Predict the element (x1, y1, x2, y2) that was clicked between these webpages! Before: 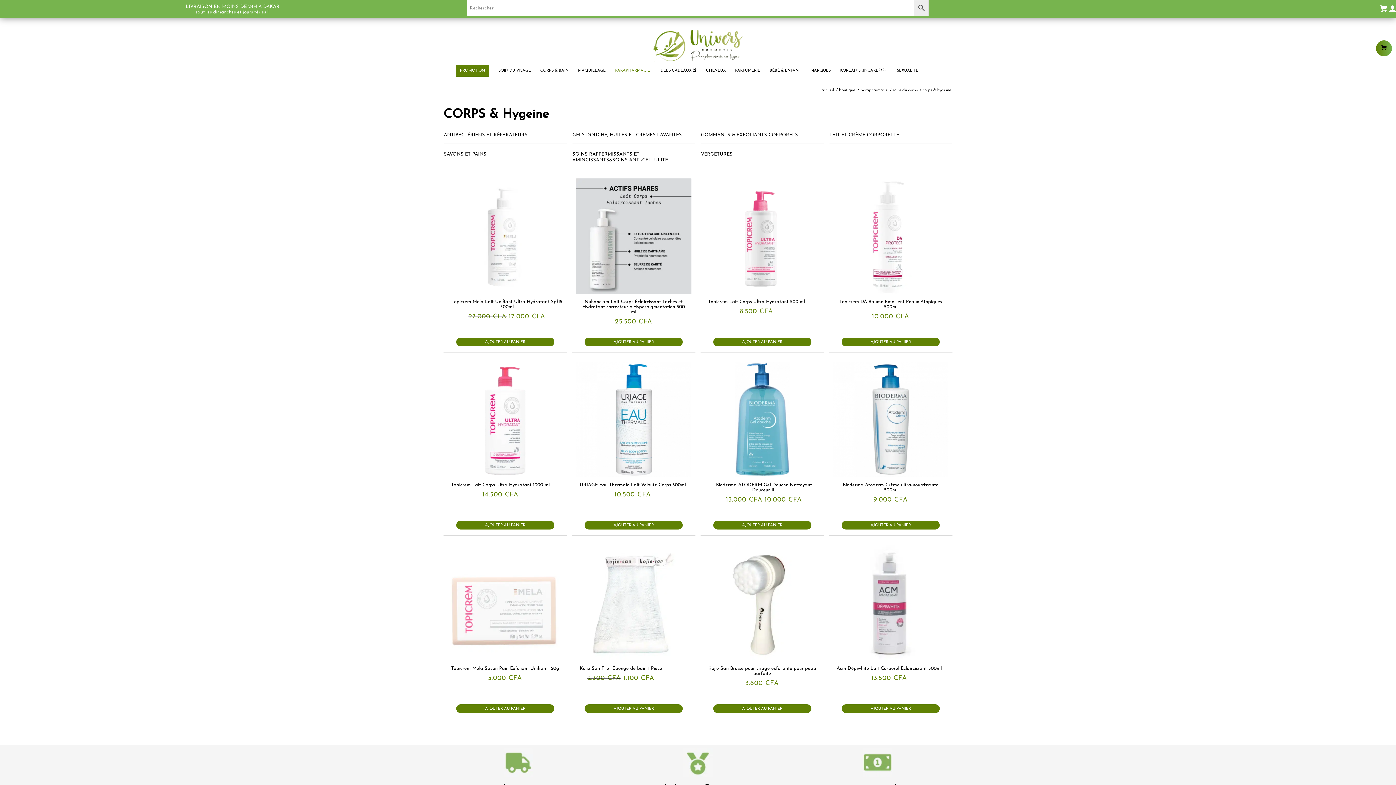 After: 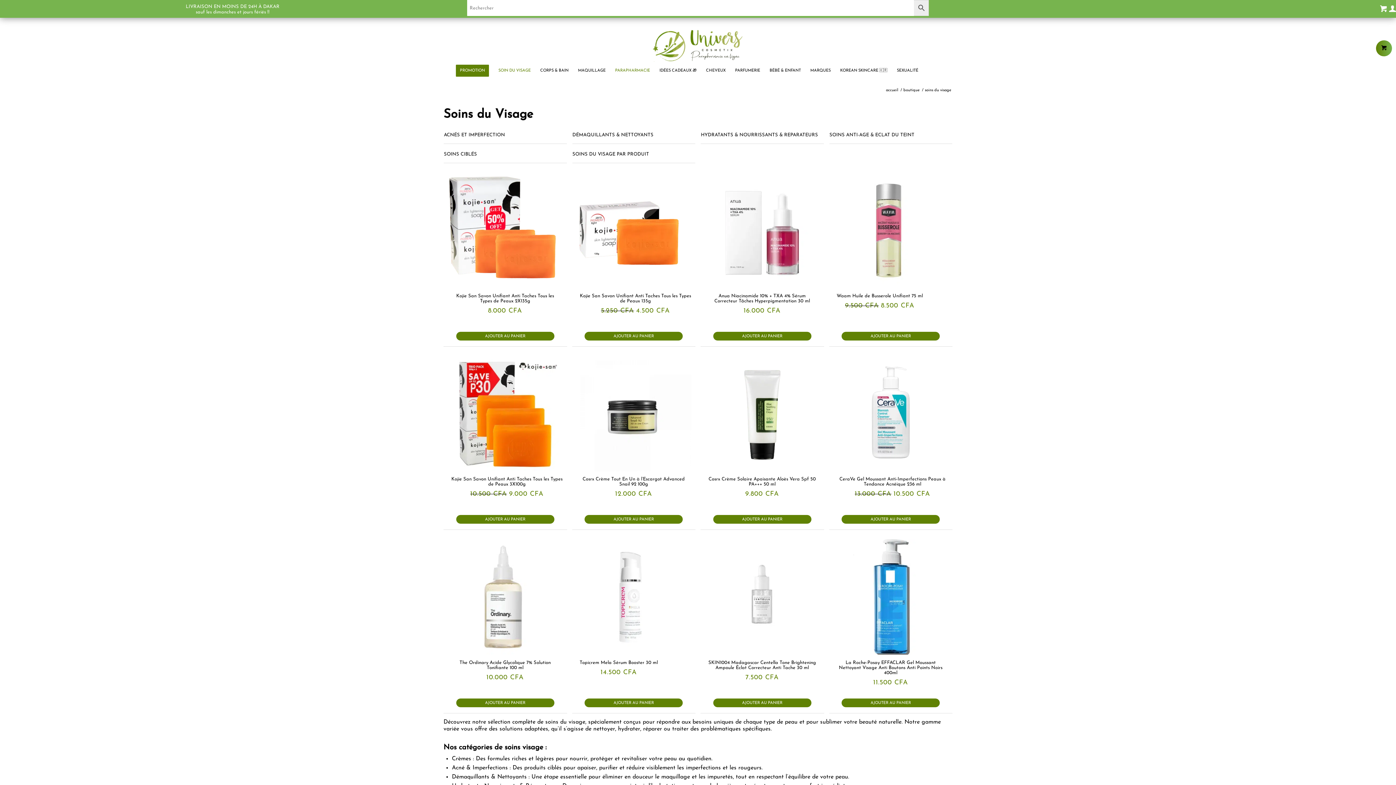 Action: bbox: (493, 61, 535, 80) label: SOIN DU VISAGE